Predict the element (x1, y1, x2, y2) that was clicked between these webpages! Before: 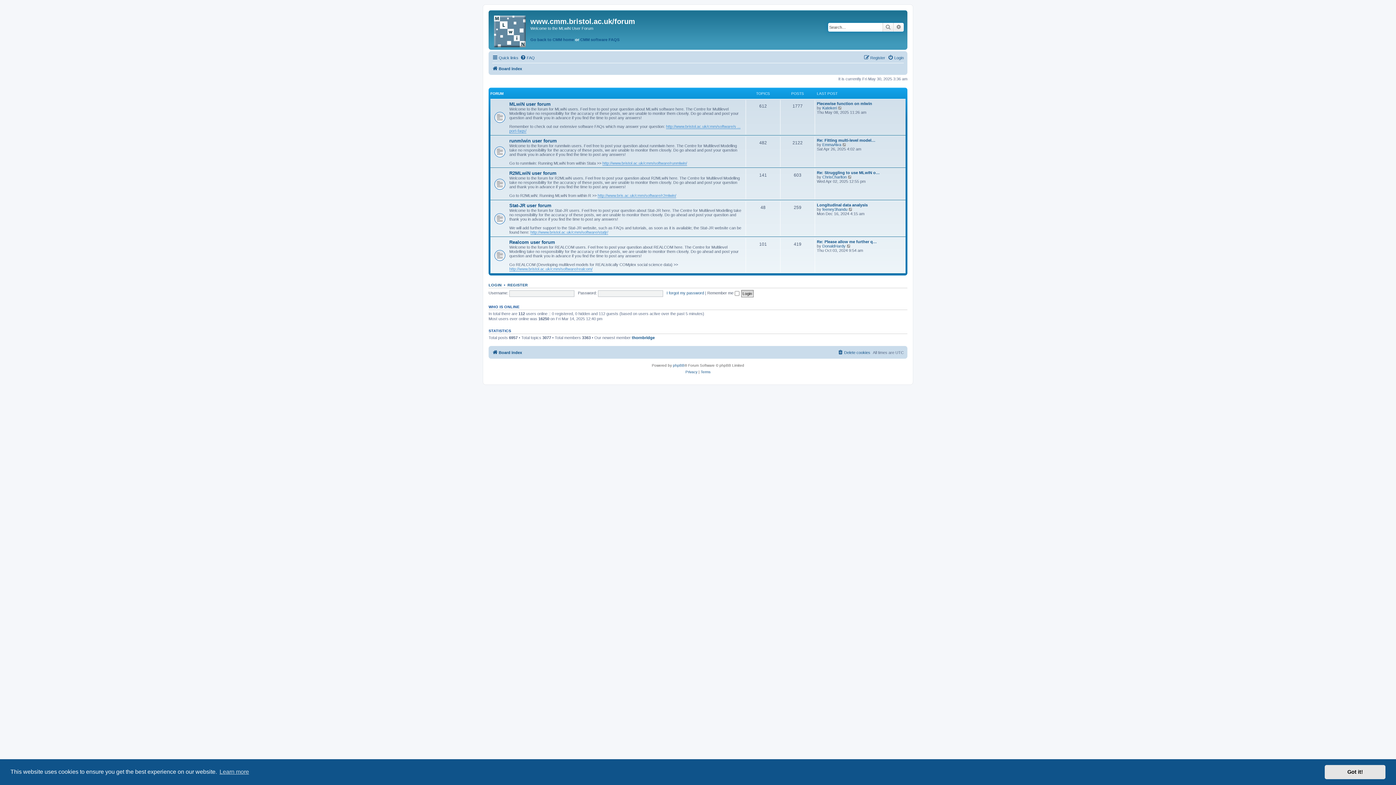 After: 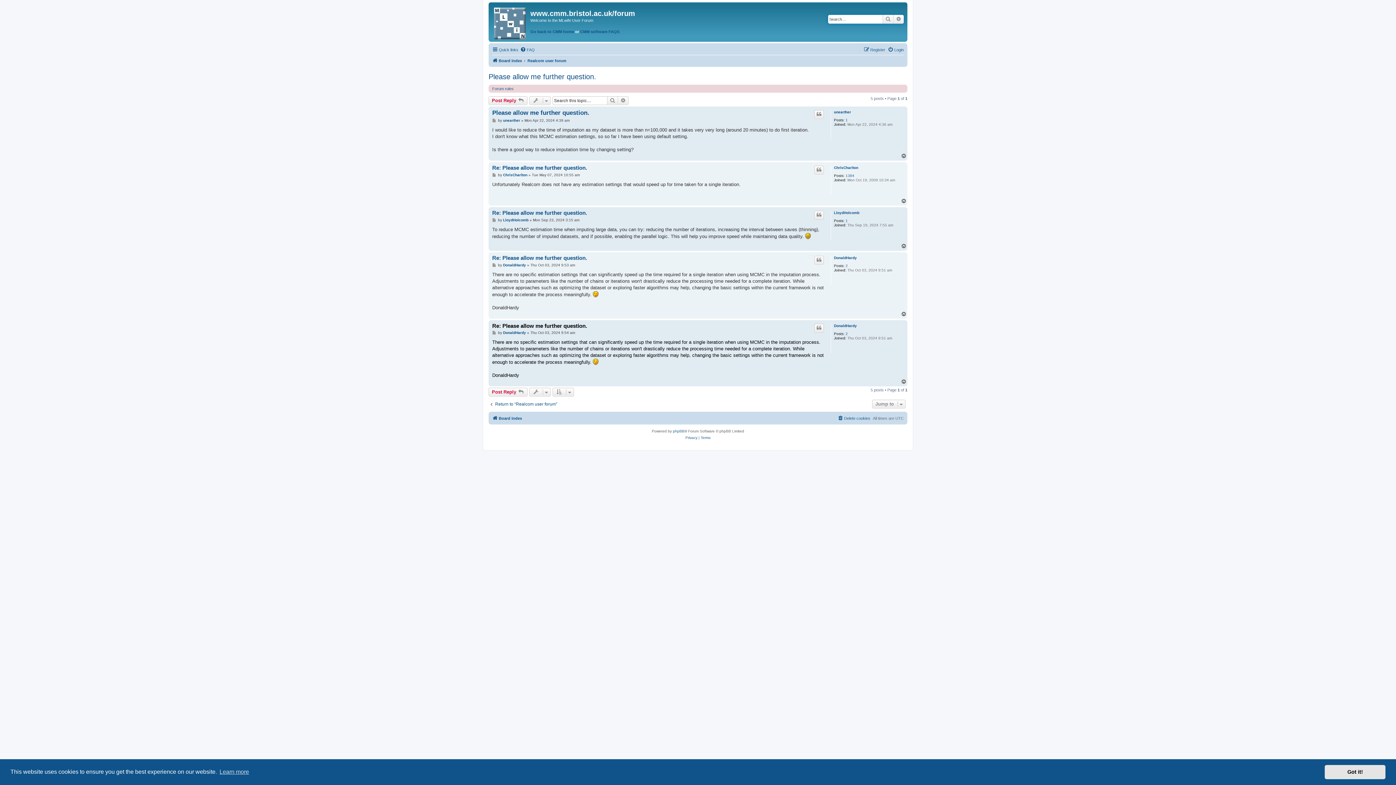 Action: bbox: (846, 243, 851, 248) label: View the latest post